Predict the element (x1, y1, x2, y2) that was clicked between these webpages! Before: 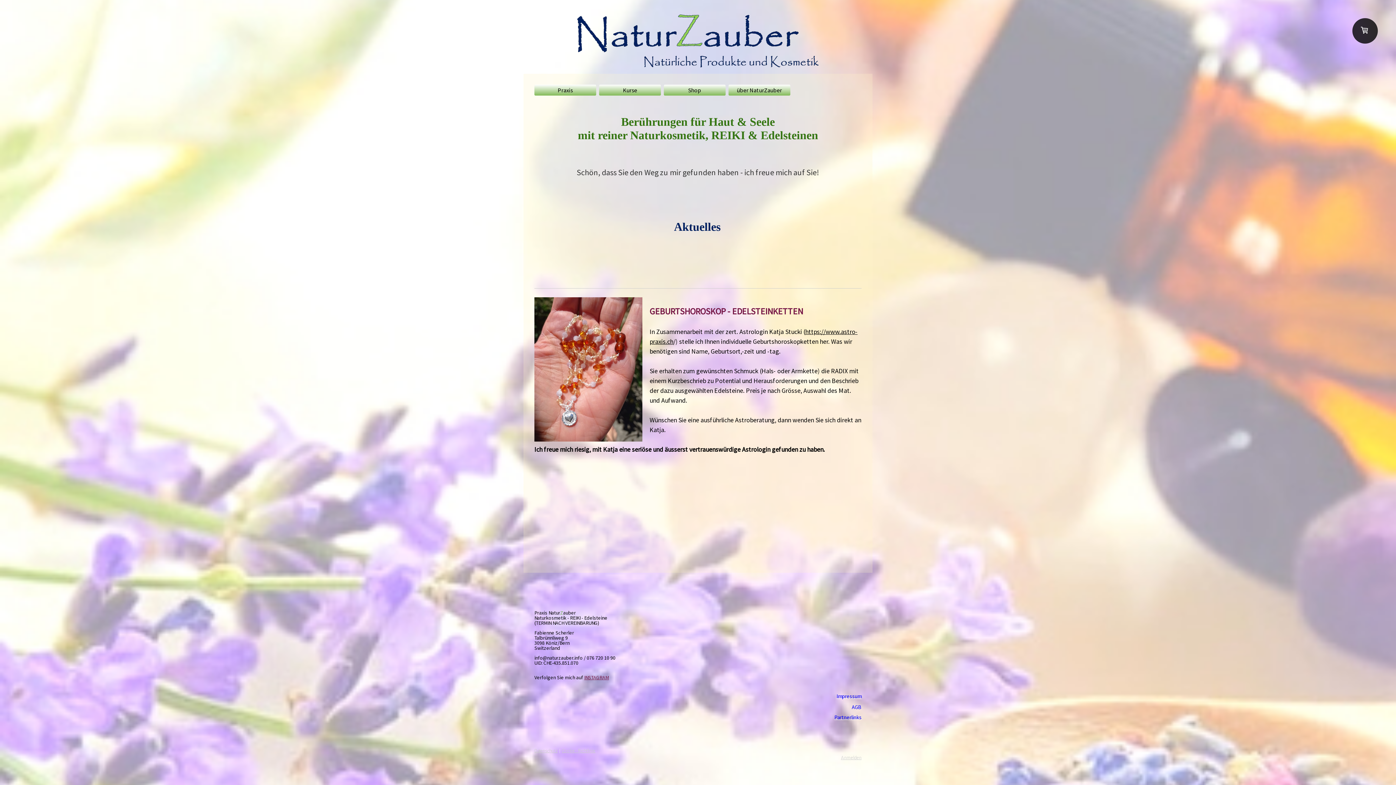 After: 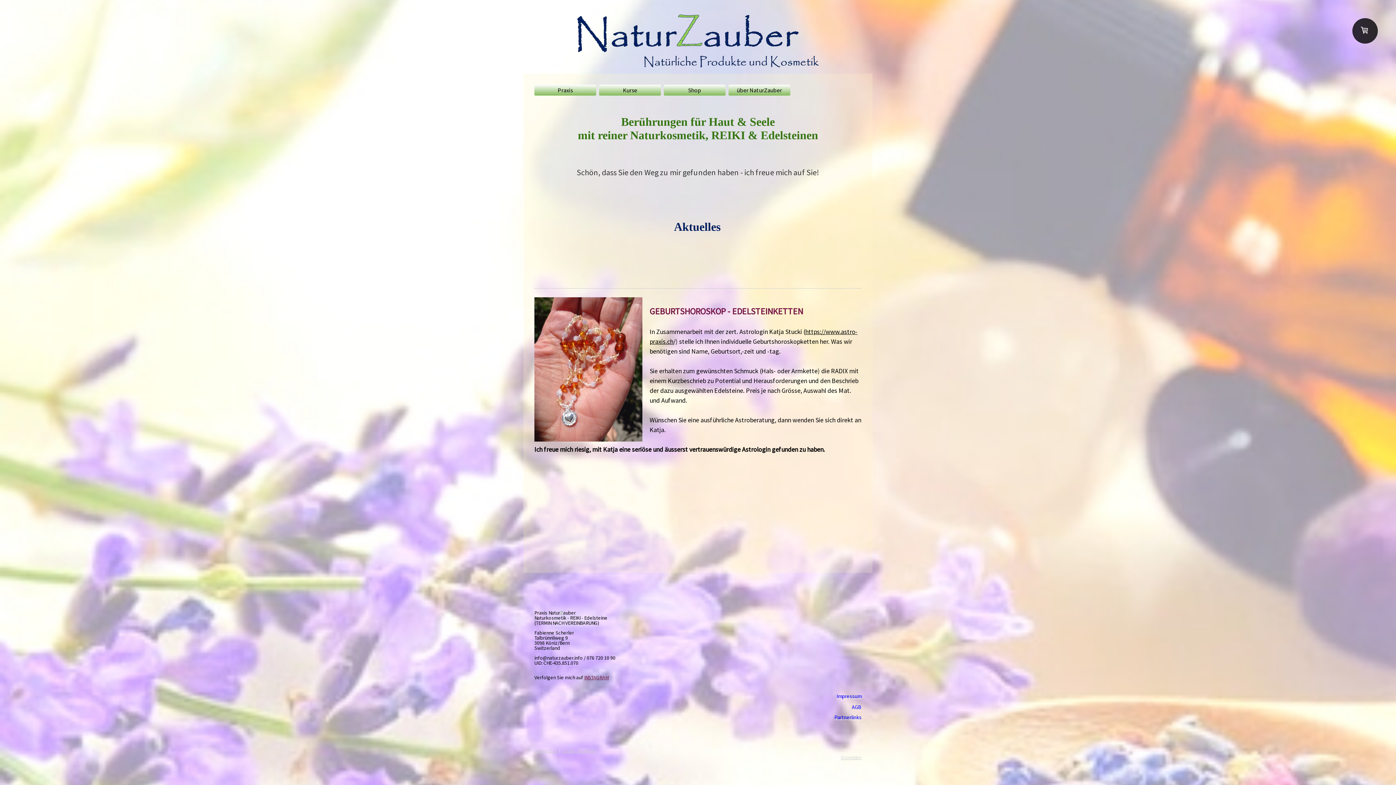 Action: label: über NaturZauber bbox: (728, 84, 790, 95)